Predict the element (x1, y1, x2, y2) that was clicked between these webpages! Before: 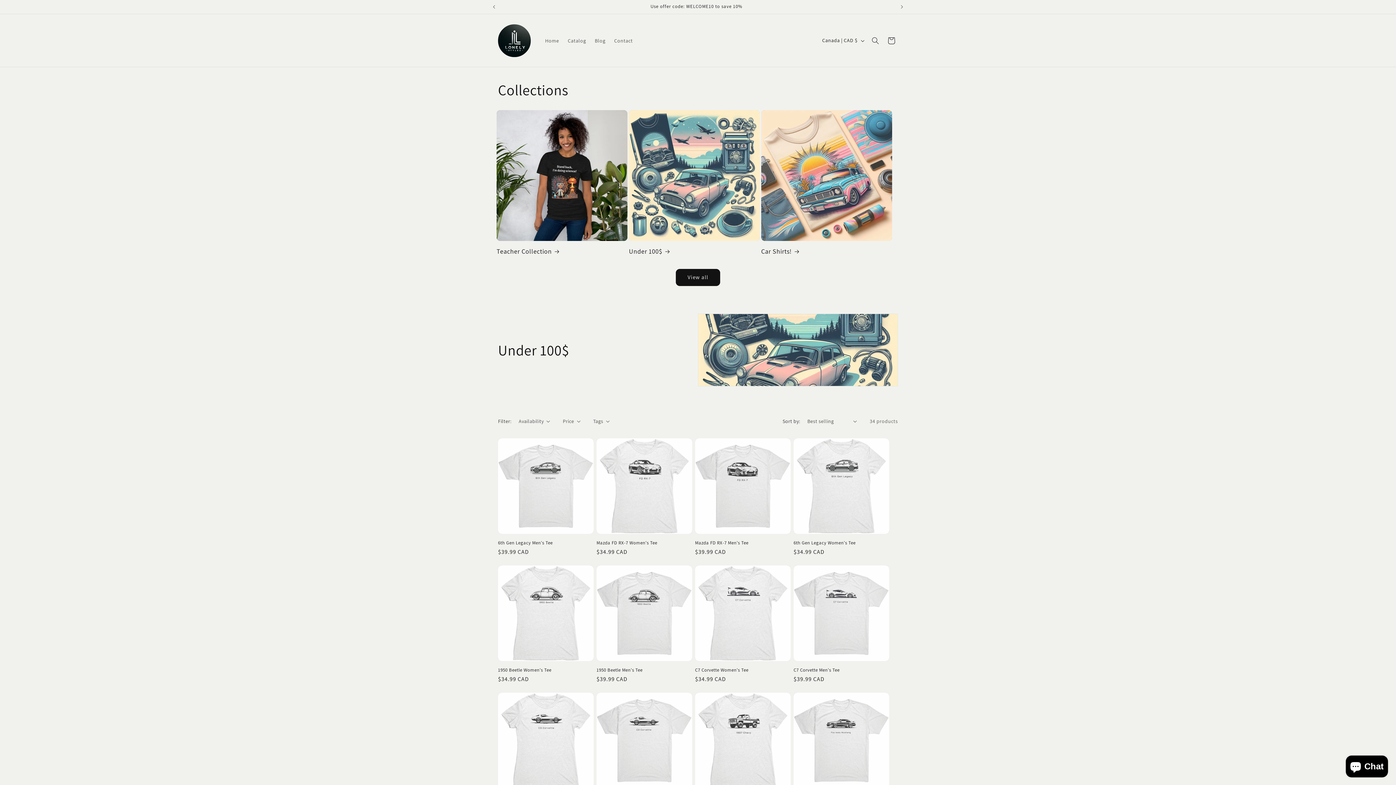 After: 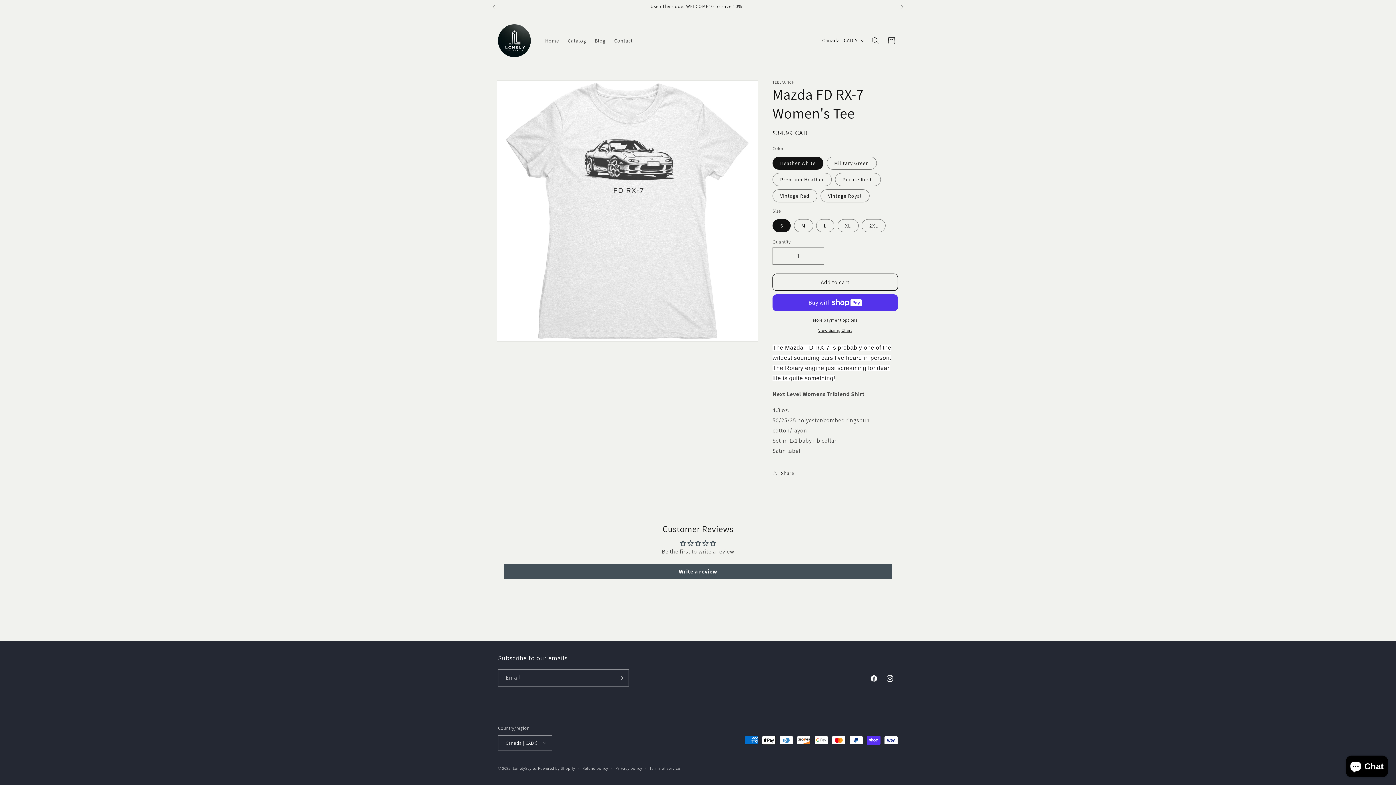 Action: label: Mazda FD RX-7 Women's Tee bbox: (596, 540, 692, 546)